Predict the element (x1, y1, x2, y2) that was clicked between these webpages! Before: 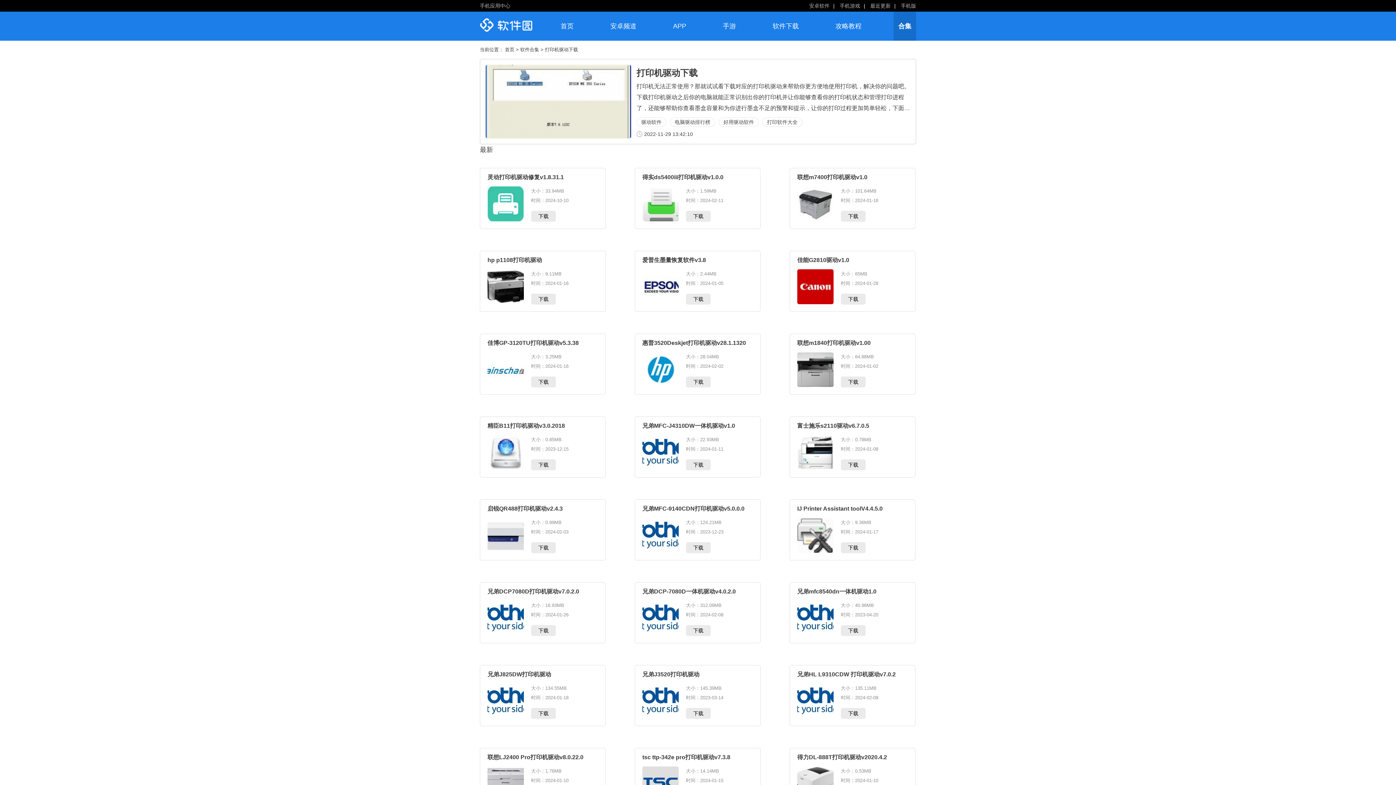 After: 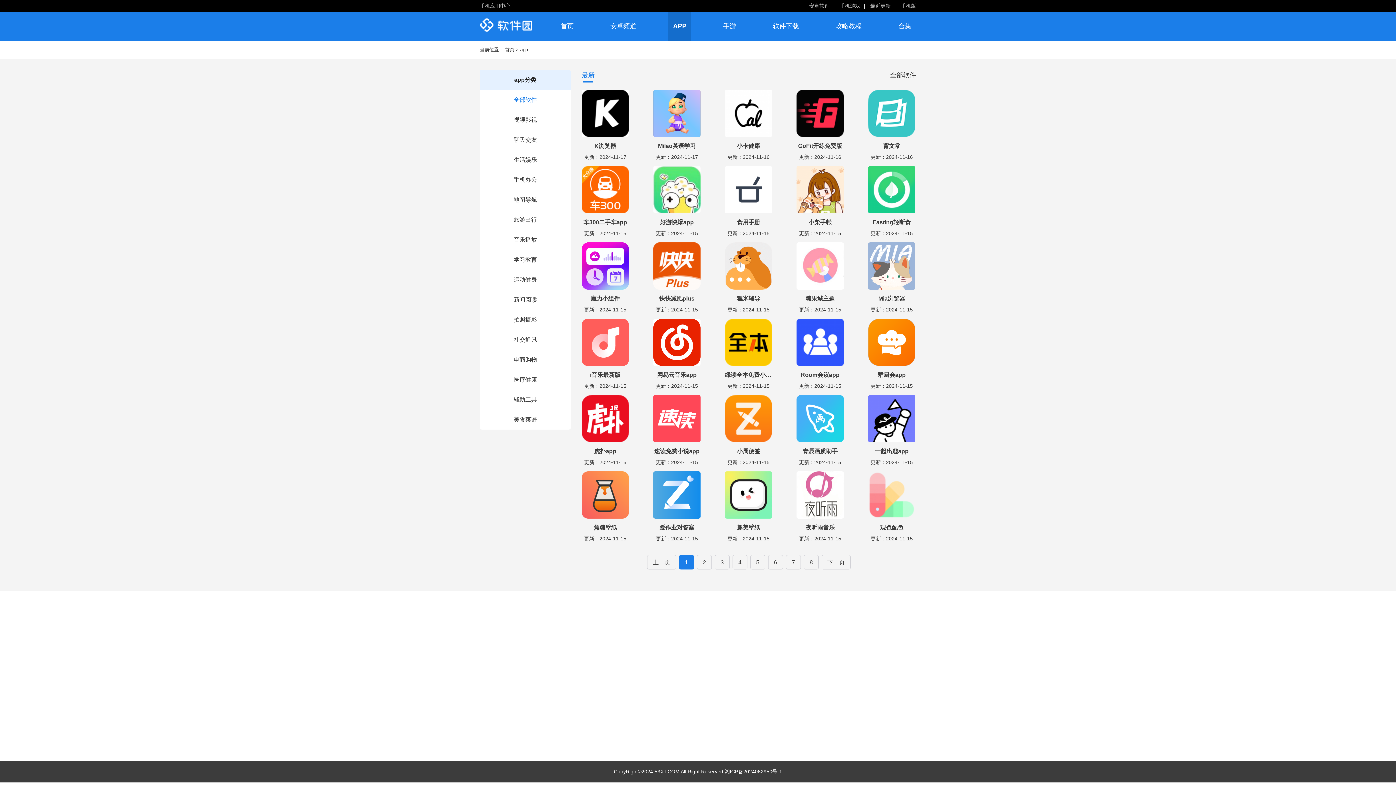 Action: label: 安卓软件 bbox: (809, 2, 829, 8)